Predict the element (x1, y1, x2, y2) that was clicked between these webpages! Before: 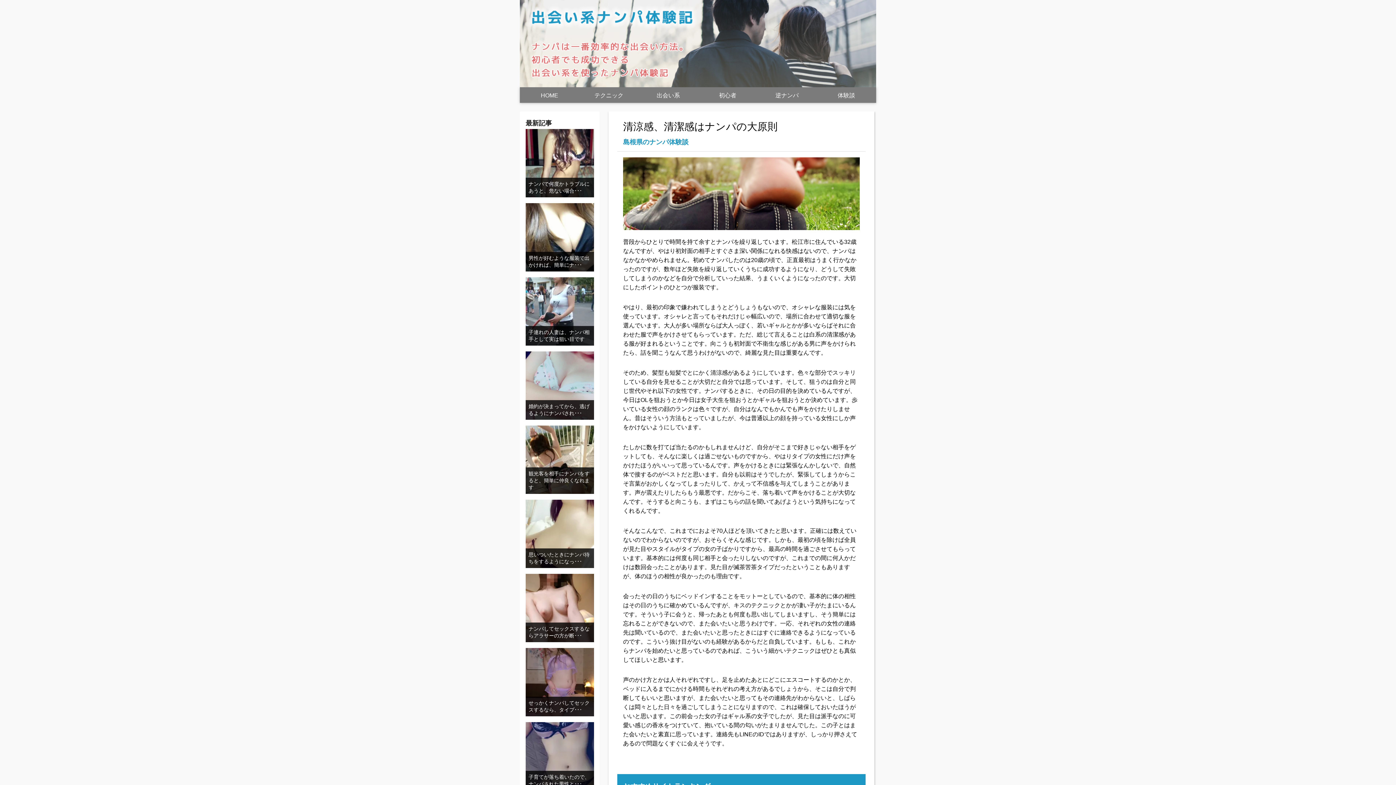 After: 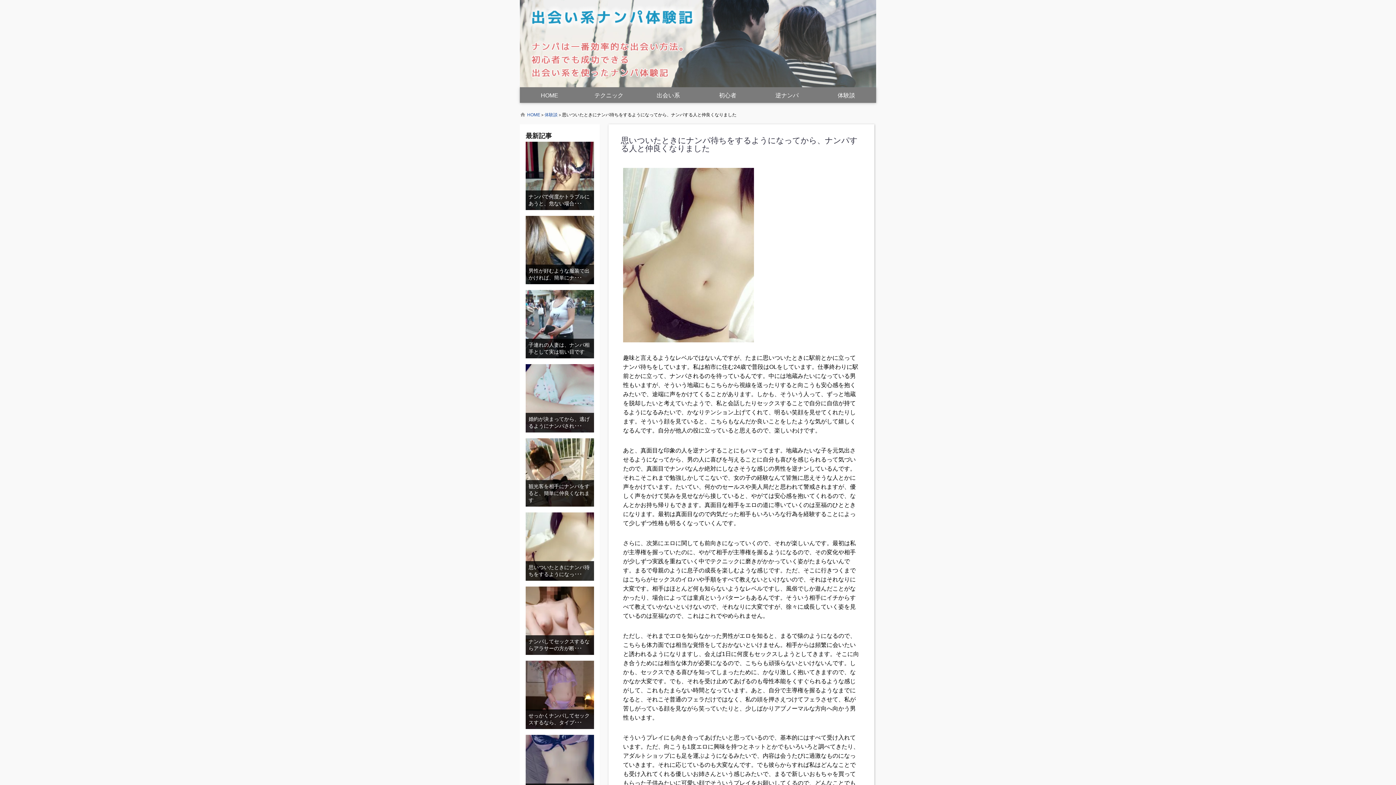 Action: bbox: (525, 548, 594, 568) label: 思いついたときにナンパ待ちをするようになっ･･･